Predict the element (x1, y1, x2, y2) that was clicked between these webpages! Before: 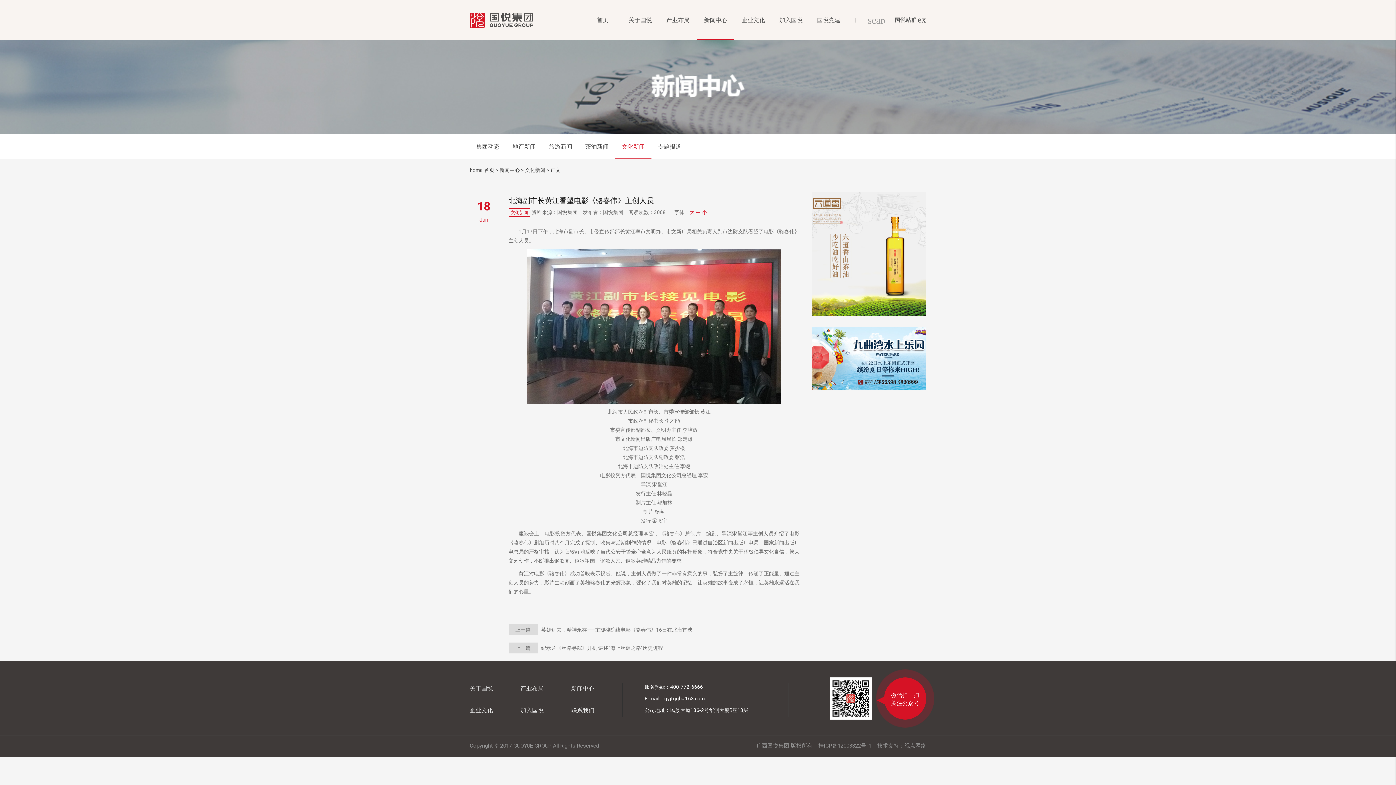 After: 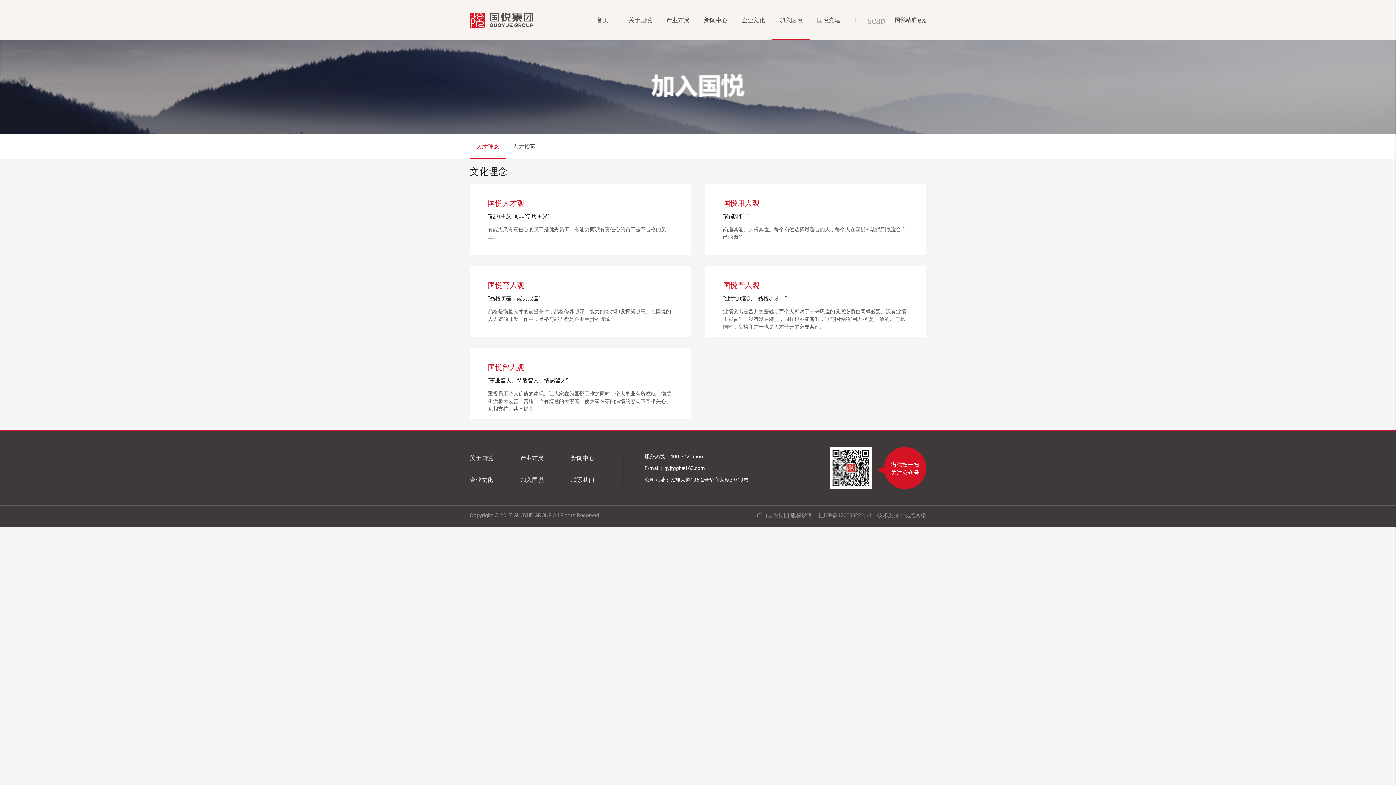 Action: bbox: (772, 0, 810, 40) label: 加入国悦